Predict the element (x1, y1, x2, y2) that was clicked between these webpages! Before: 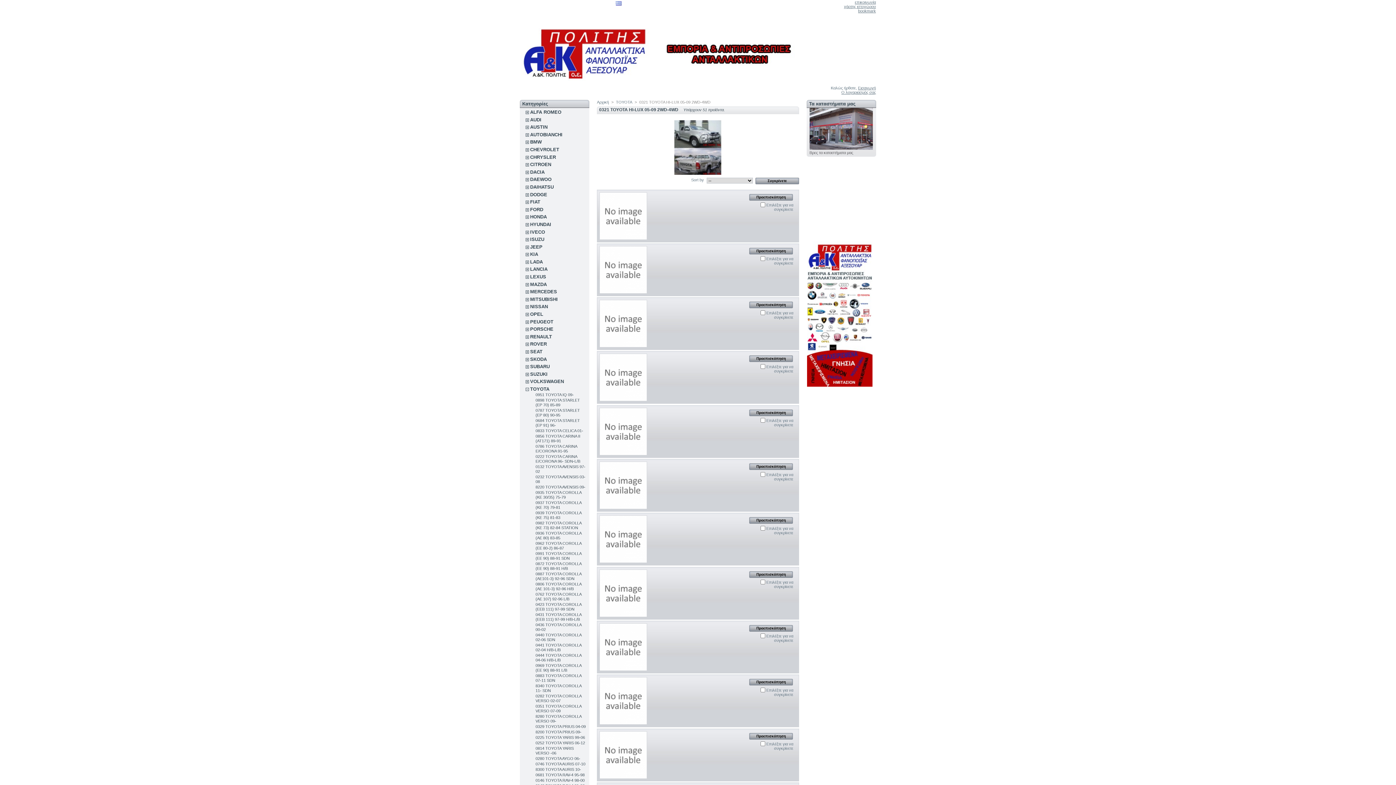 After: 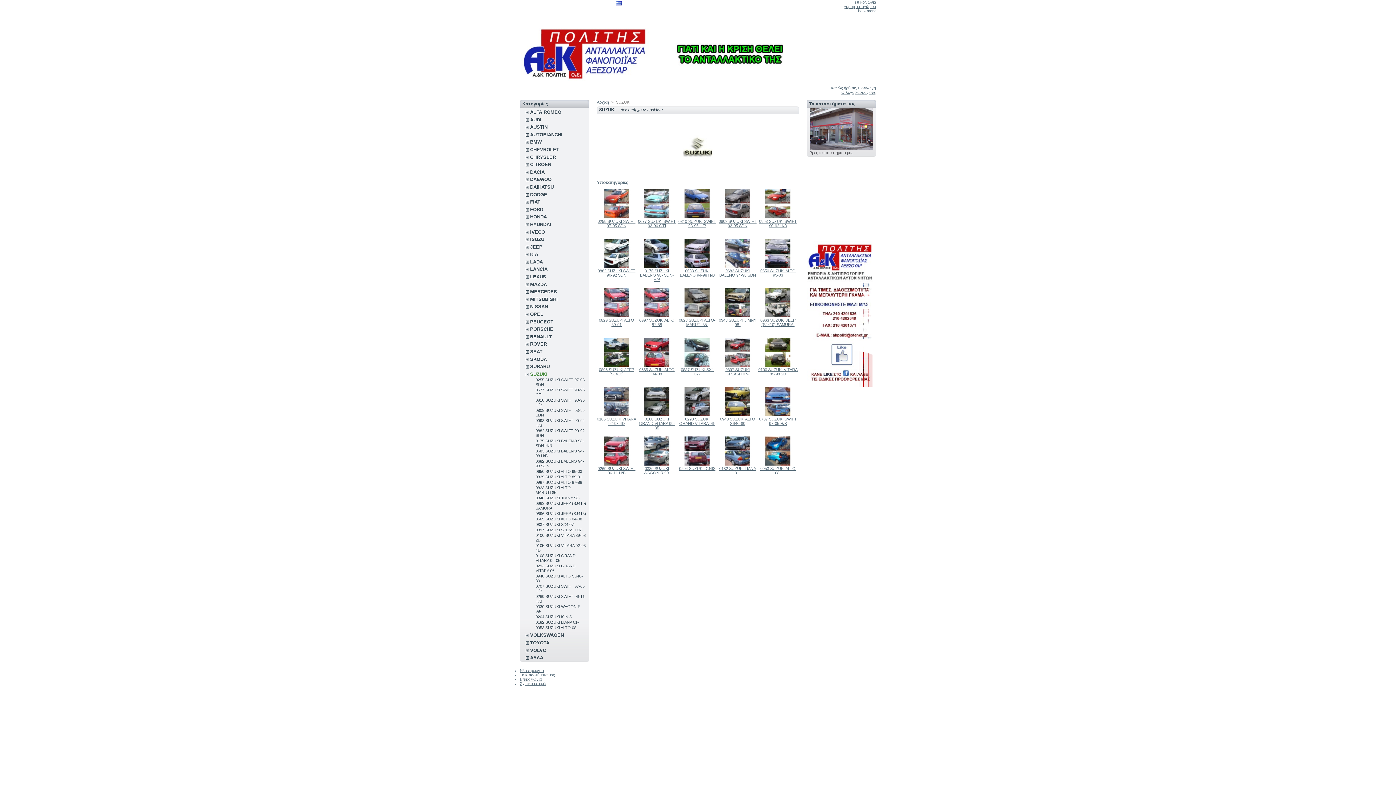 Action: bbox: (530, 371, 547, 377) label: SUZUKI